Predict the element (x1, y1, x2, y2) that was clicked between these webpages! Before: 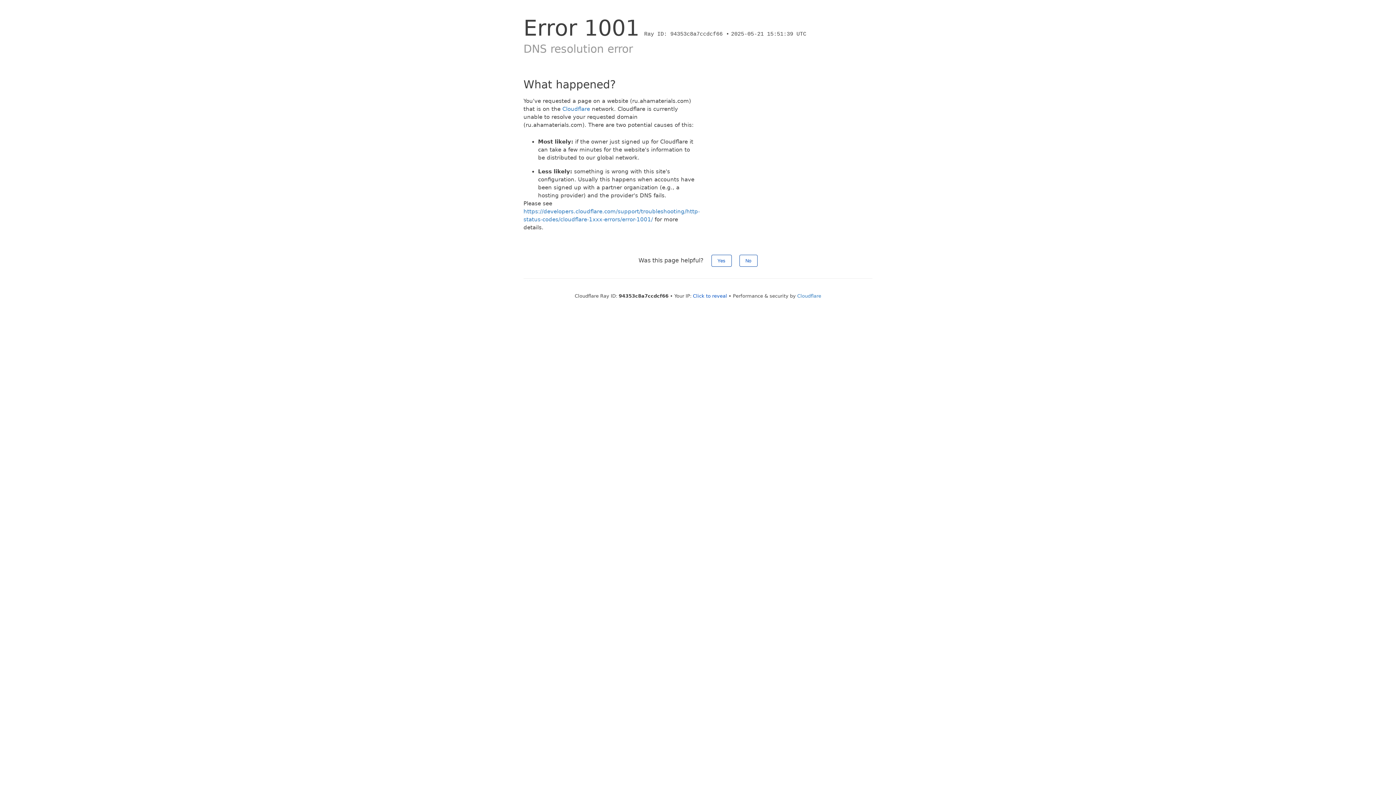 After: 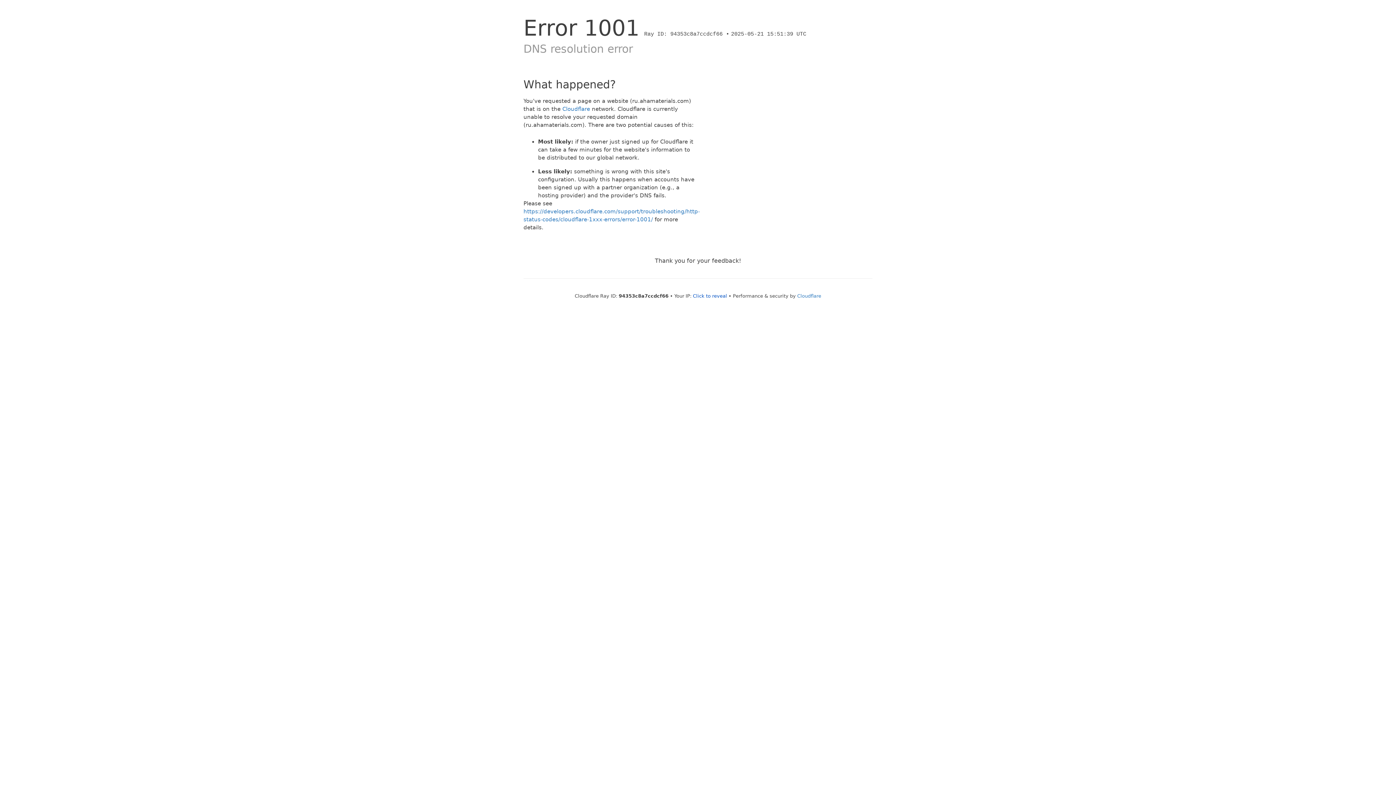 Action: label: No bbox: (739, 254, 757, 266)